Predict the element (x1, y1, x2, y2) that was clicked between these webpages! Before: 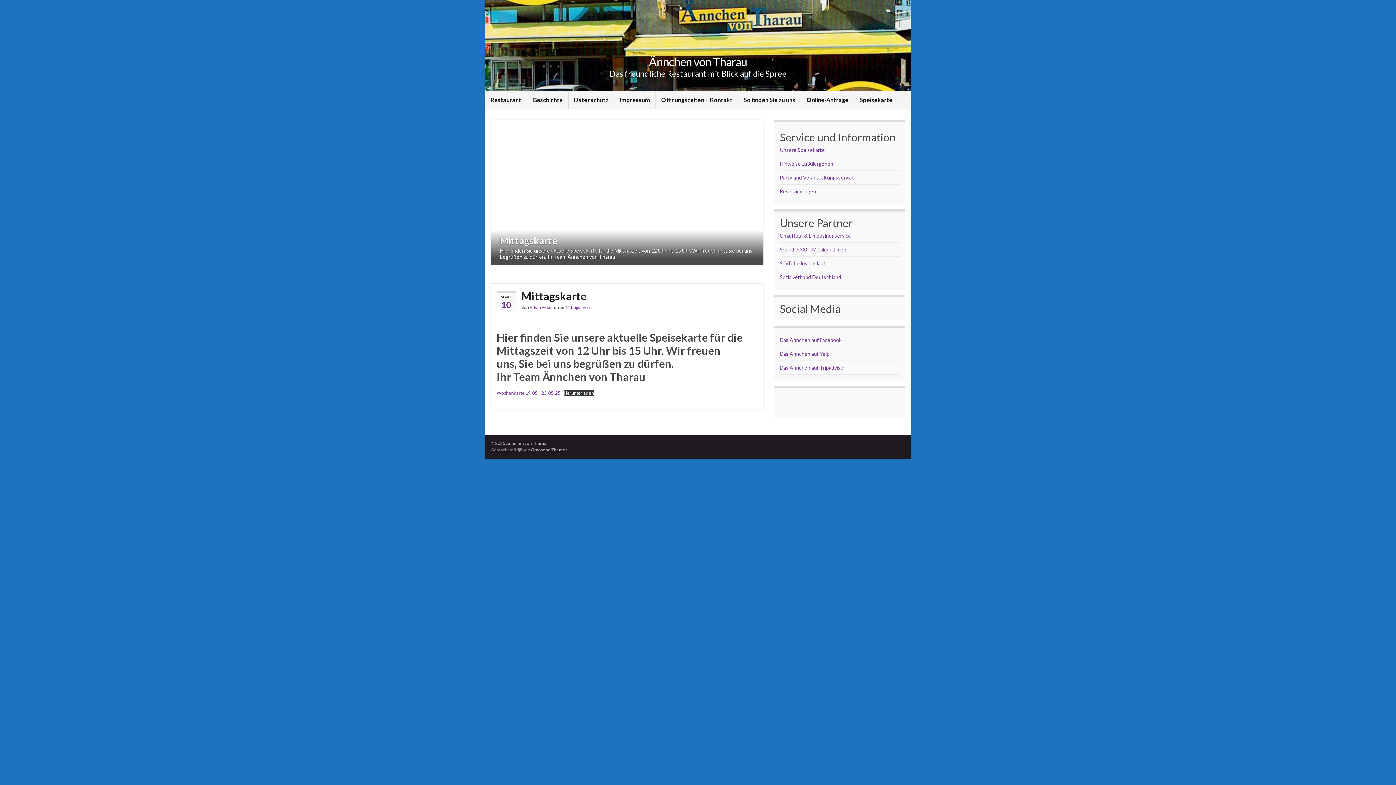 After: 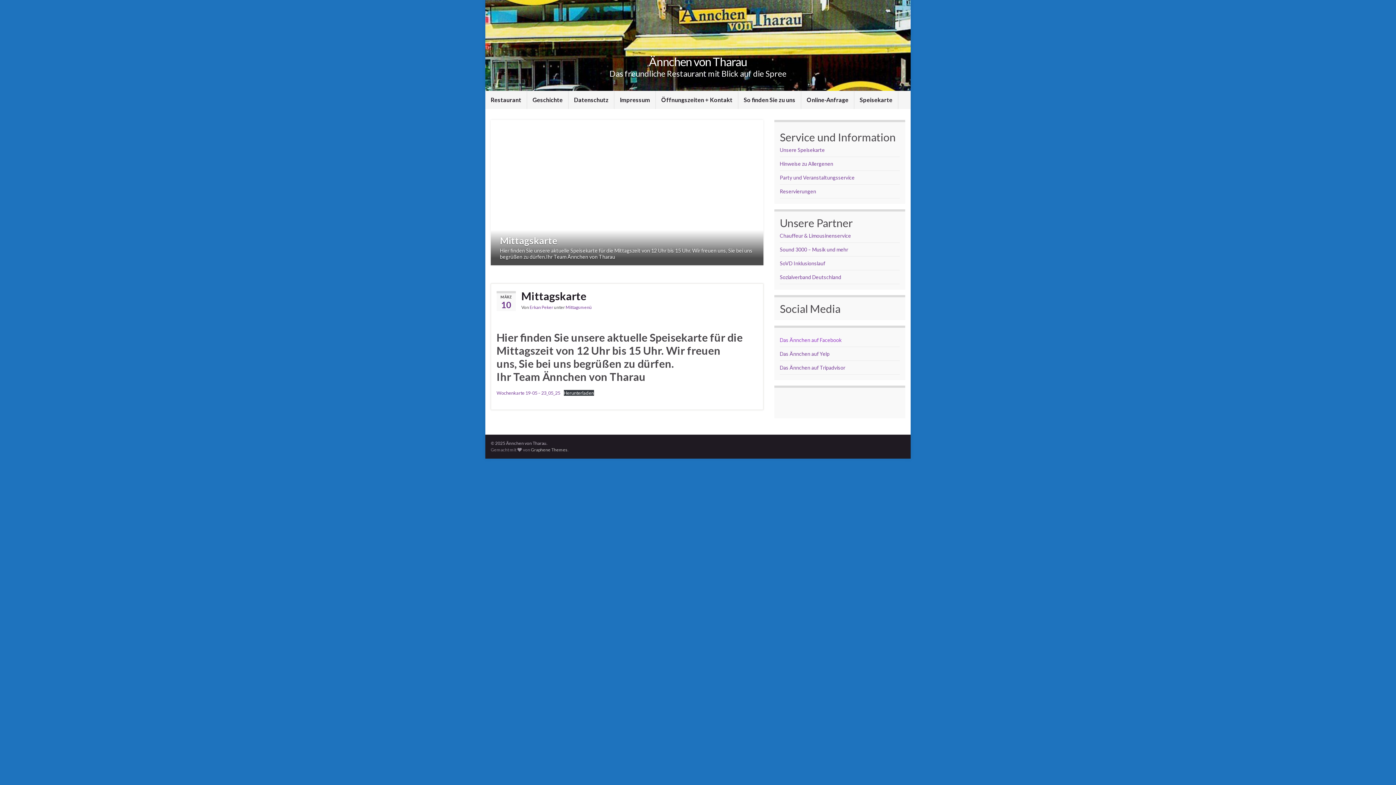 Action: bbox: (780, 337, 841, 343) label: Das Ännchen auf Facebook